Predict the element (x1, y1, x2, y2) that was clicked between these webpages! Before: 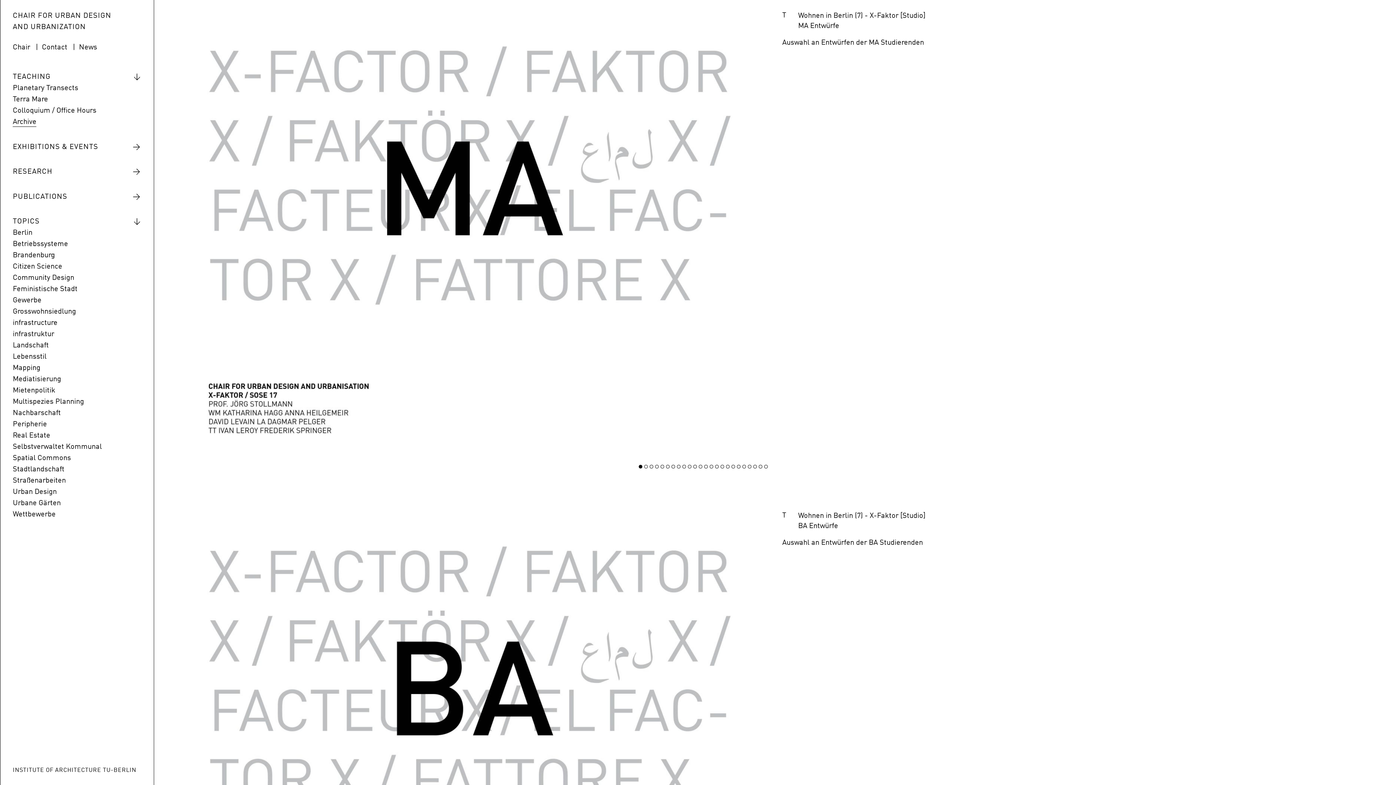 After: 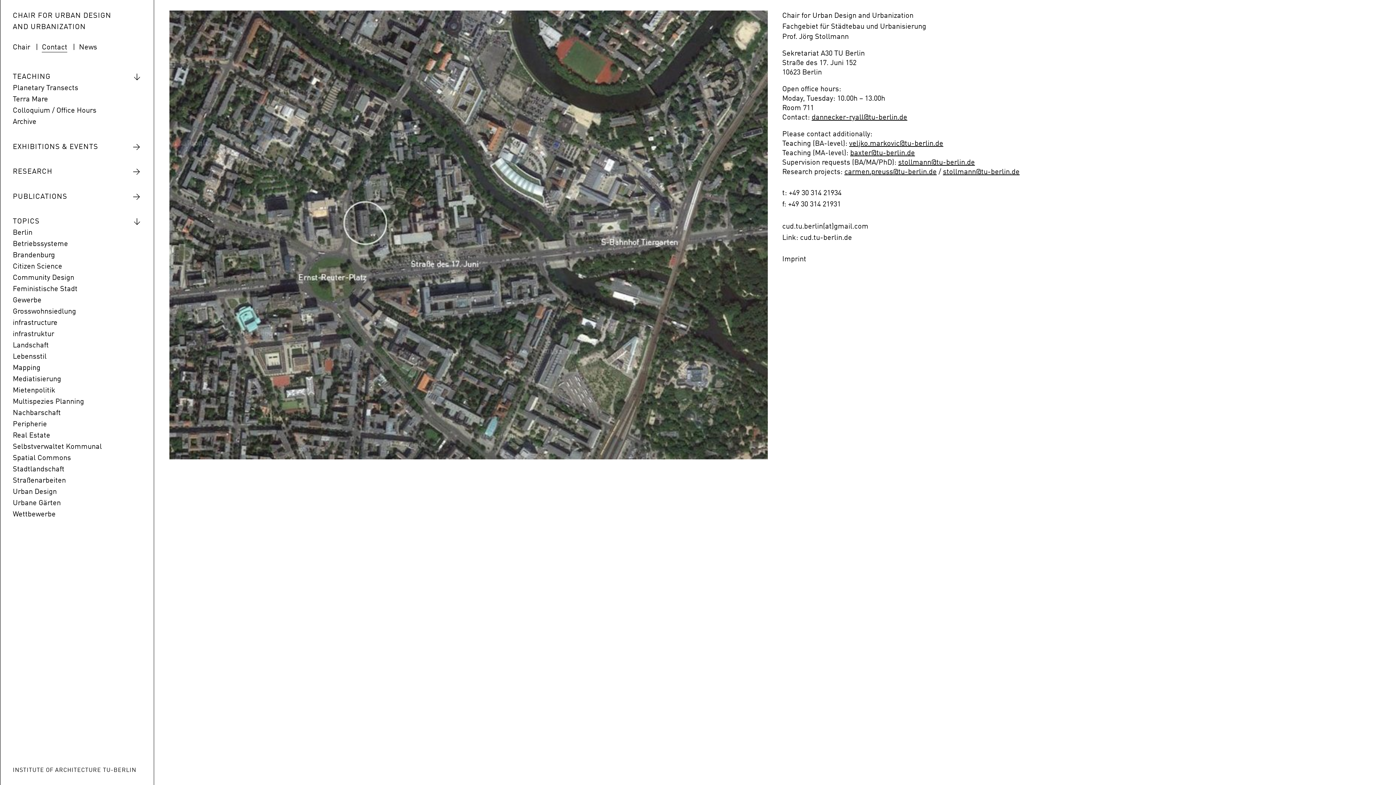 Action: label: Contact bbox: (41, 43, 67, 52)